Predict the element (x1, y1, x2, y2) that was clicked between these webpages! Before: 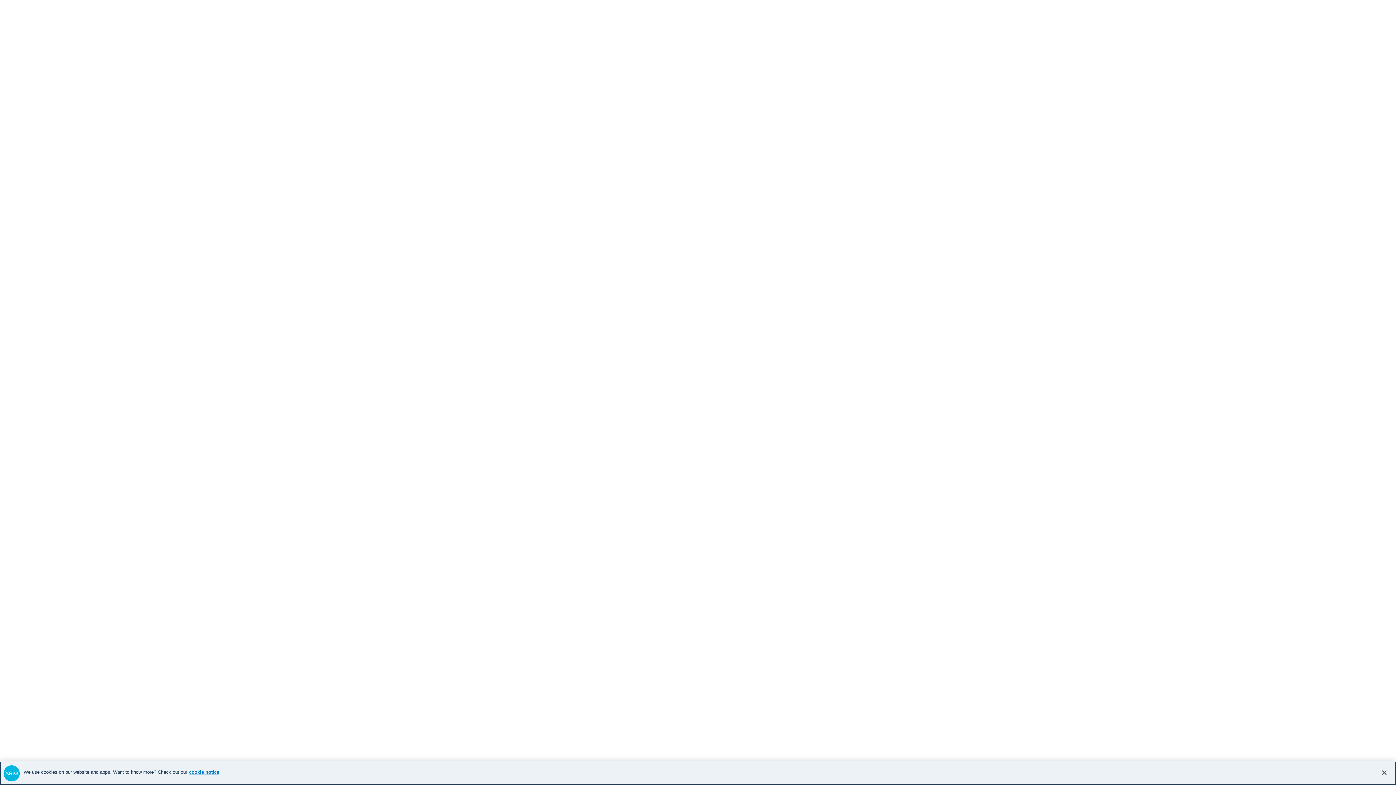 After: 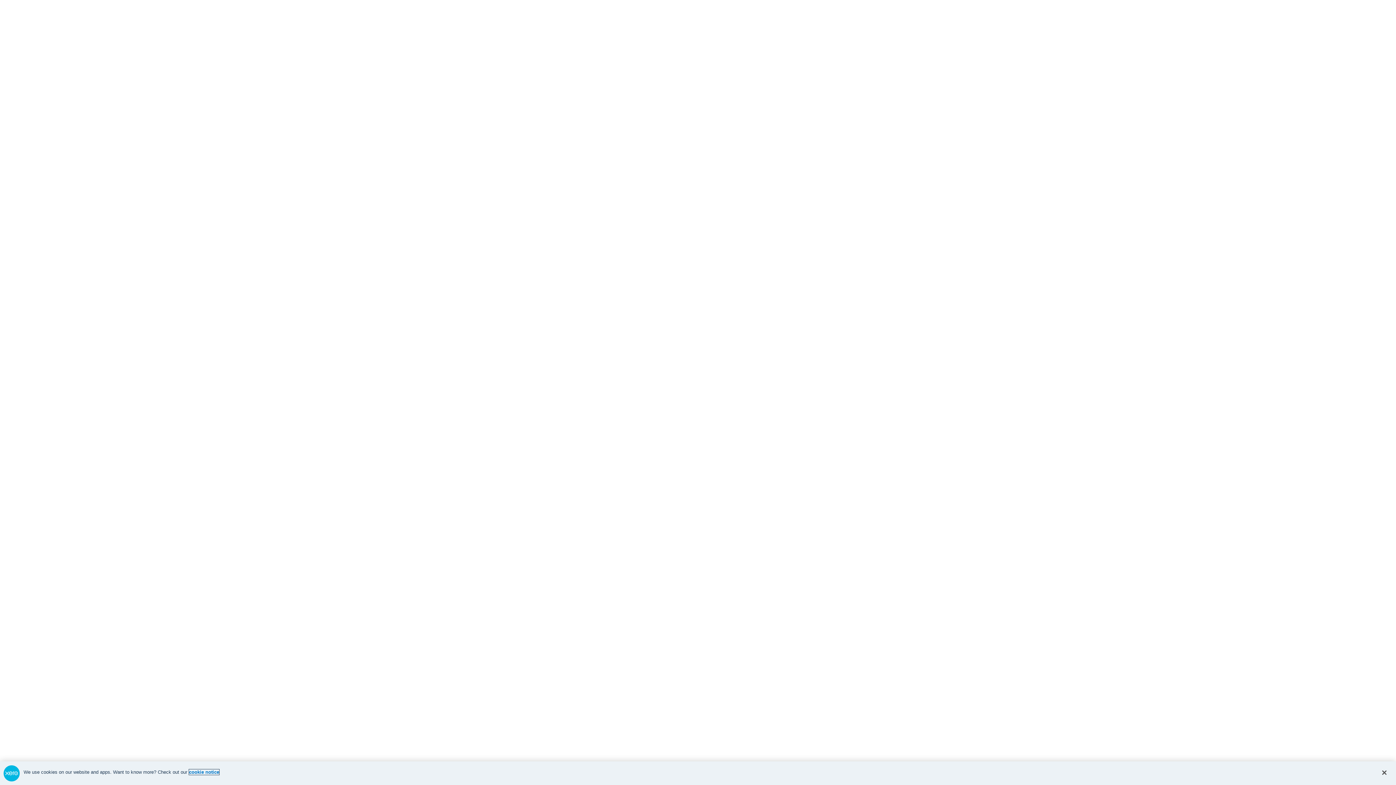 Action: bbox: (189, 770, 219, 775) label: cookie notice, opens in a new tab